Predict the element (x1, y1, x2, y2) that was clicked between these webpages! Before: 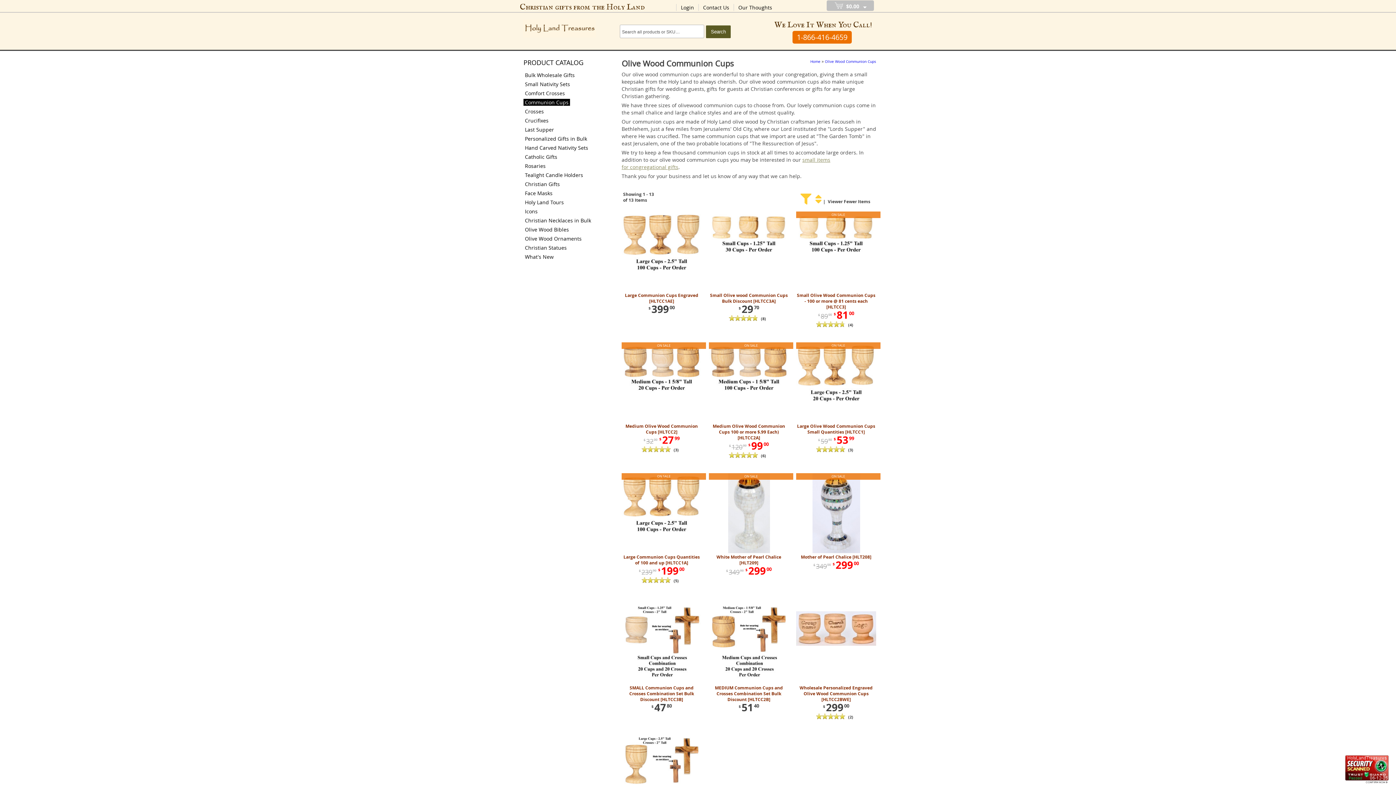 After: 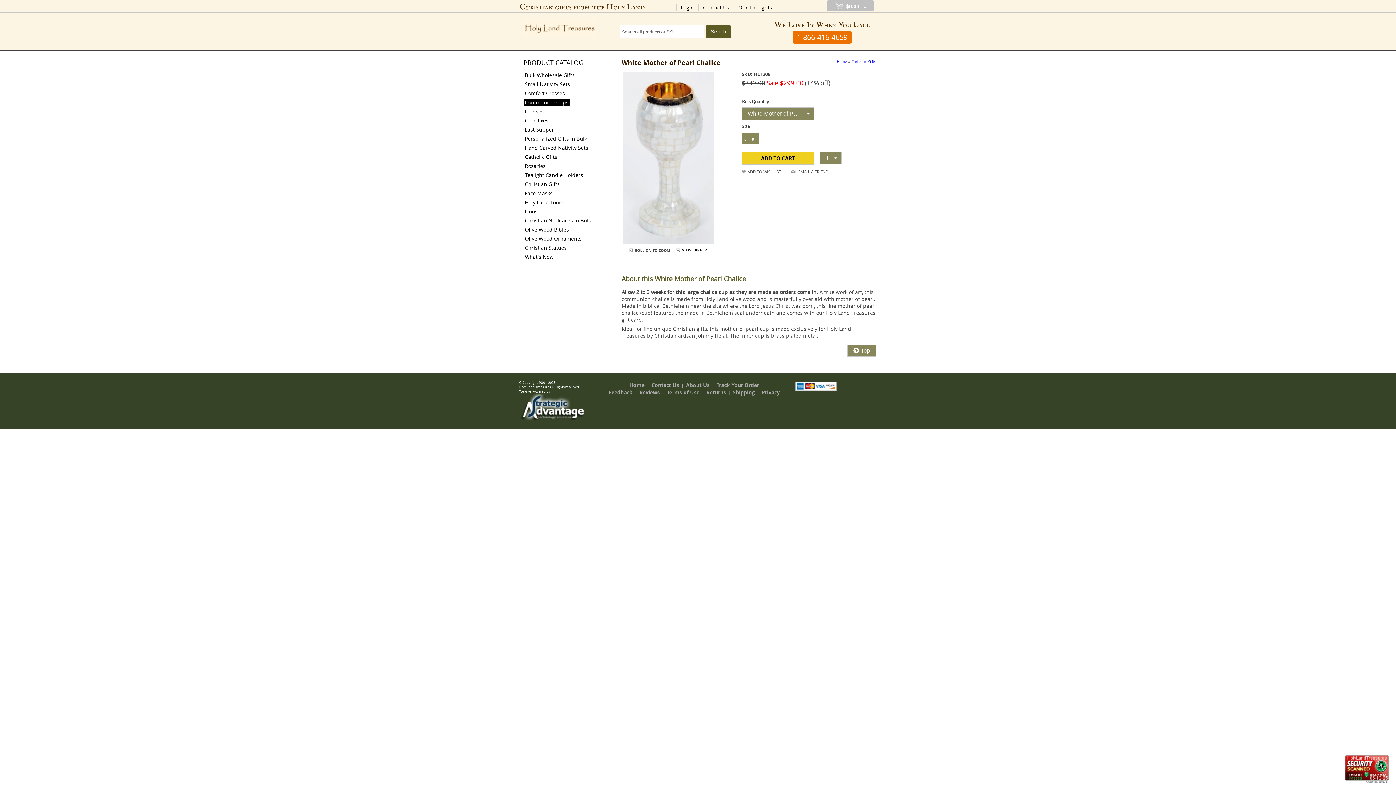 Action: bbox: (728, 548, 770, 554)